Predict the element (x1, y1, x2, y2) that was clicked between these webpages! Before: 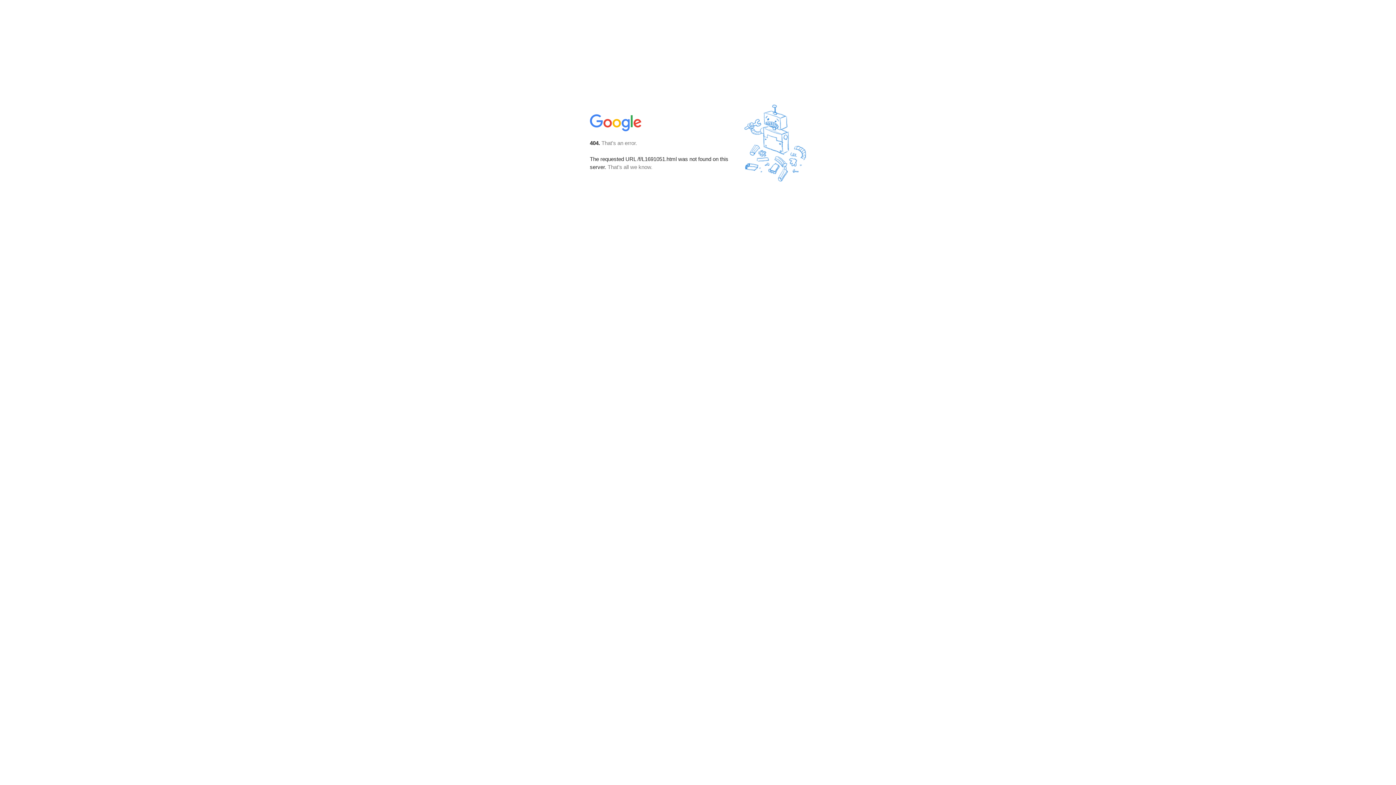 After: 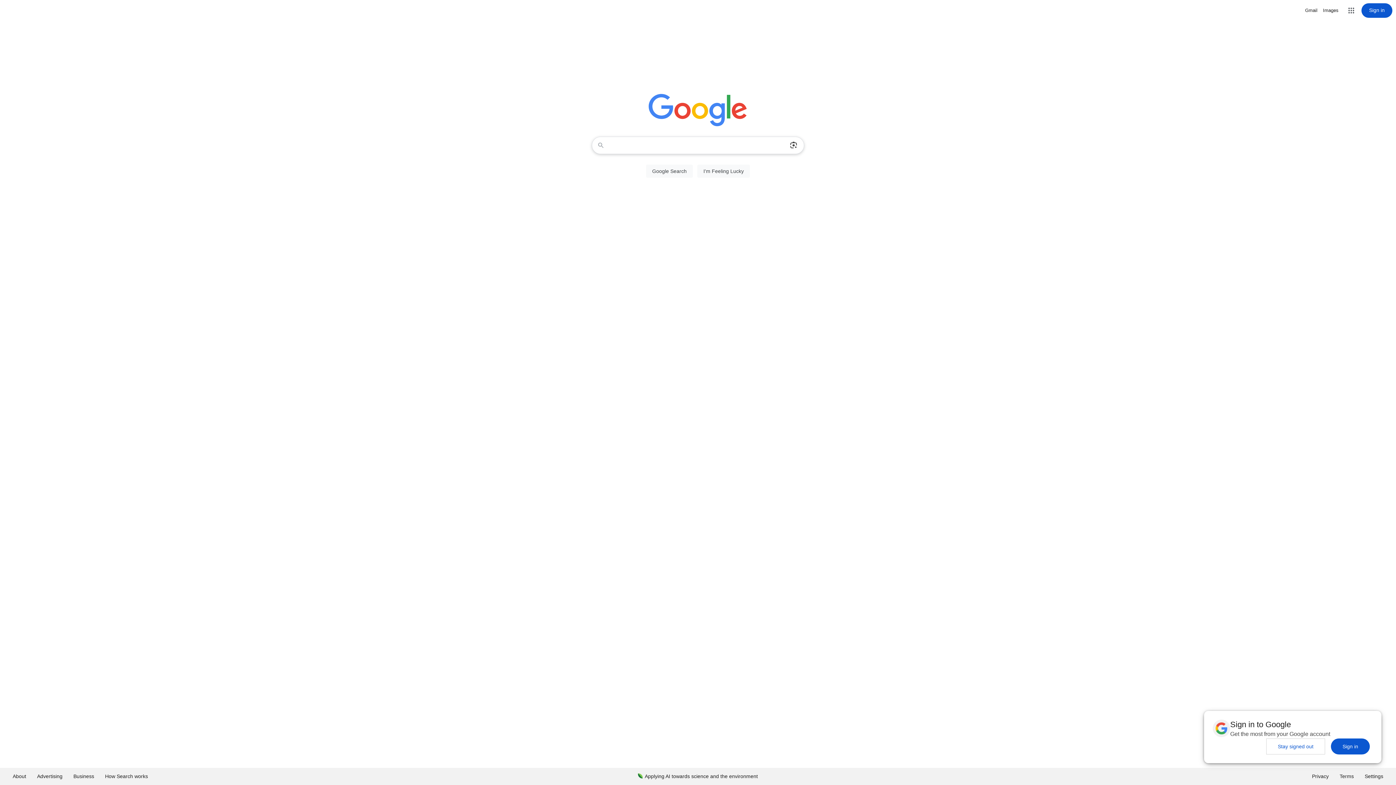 Action: bbox: (590, 127, 642, 134)